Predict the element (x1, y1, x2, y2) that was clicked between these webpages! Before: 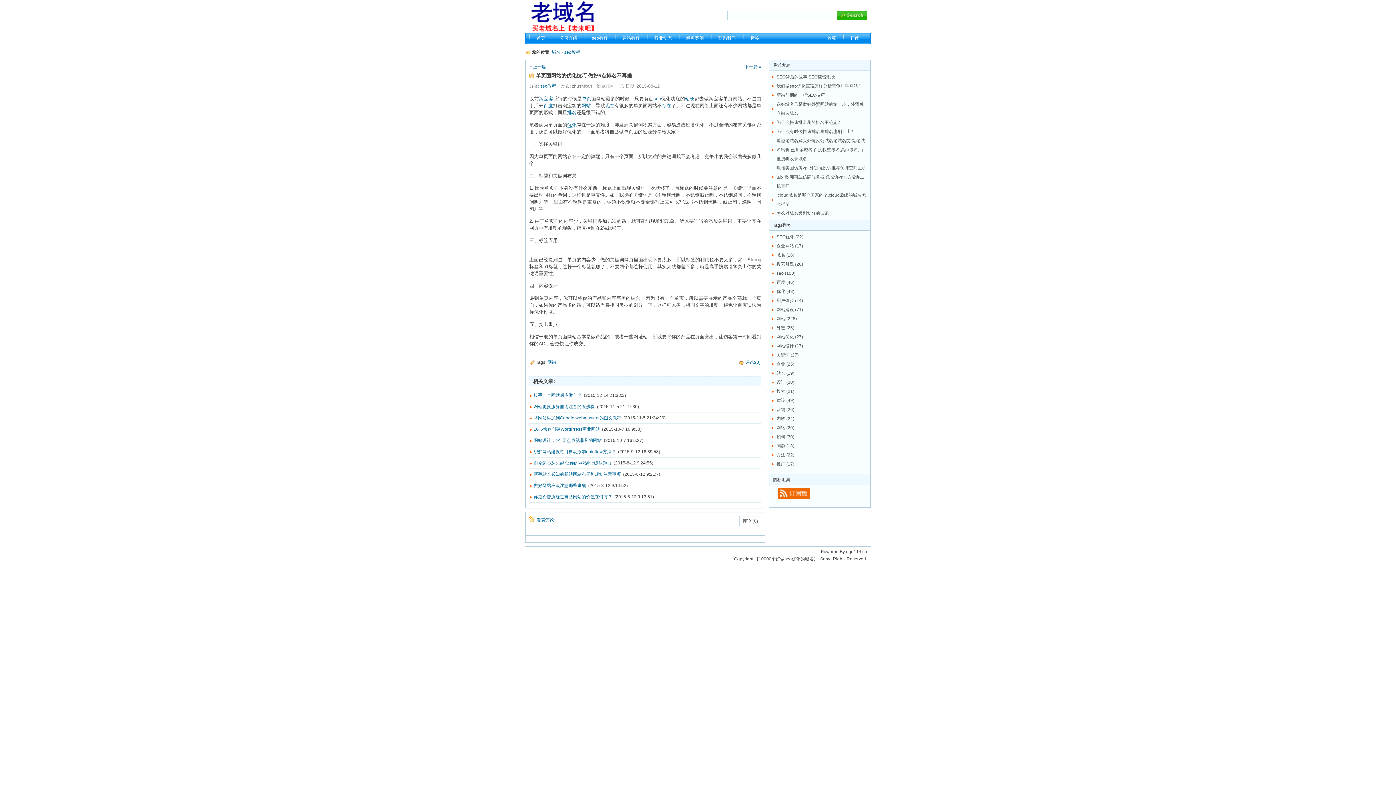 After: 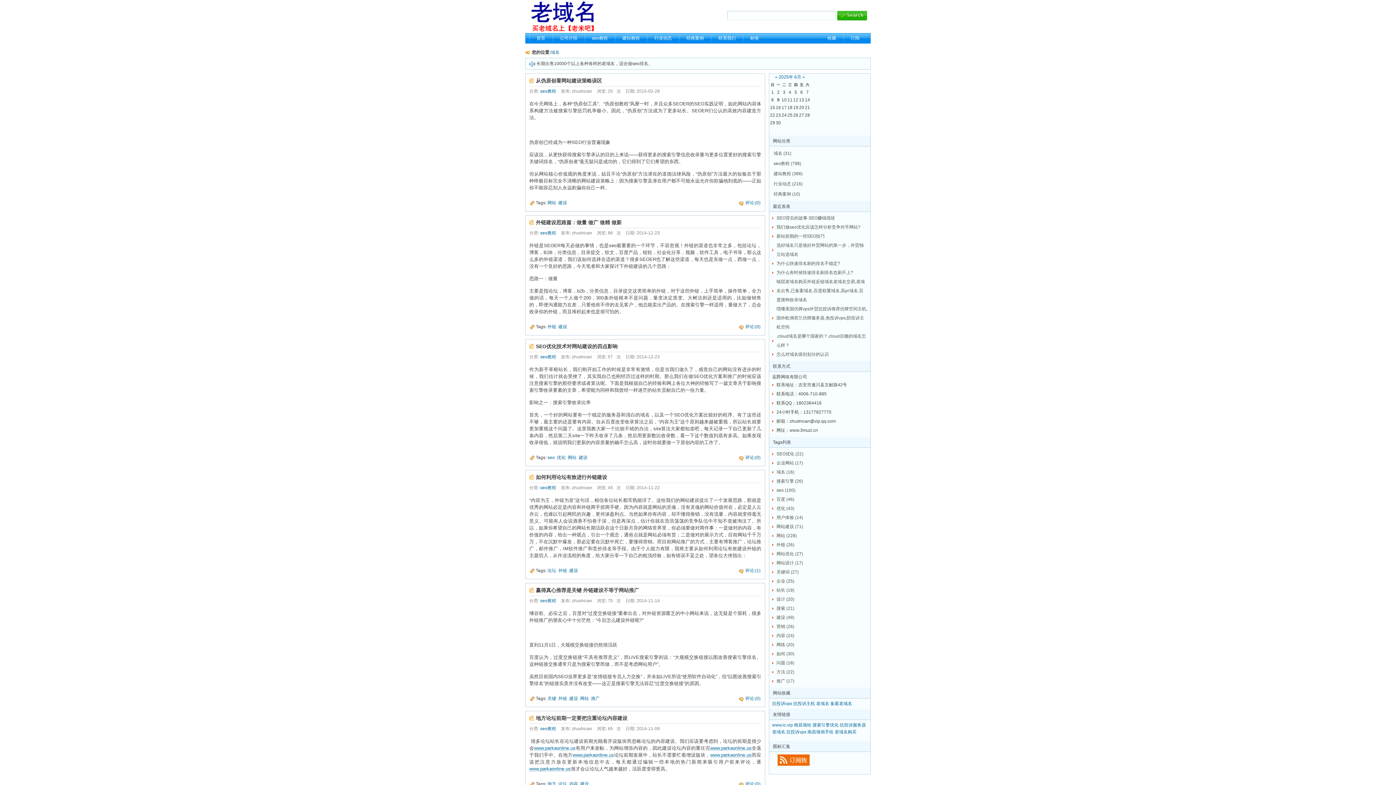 Action: bbox: (776, 398, 794, 403) label: 建设 (49)